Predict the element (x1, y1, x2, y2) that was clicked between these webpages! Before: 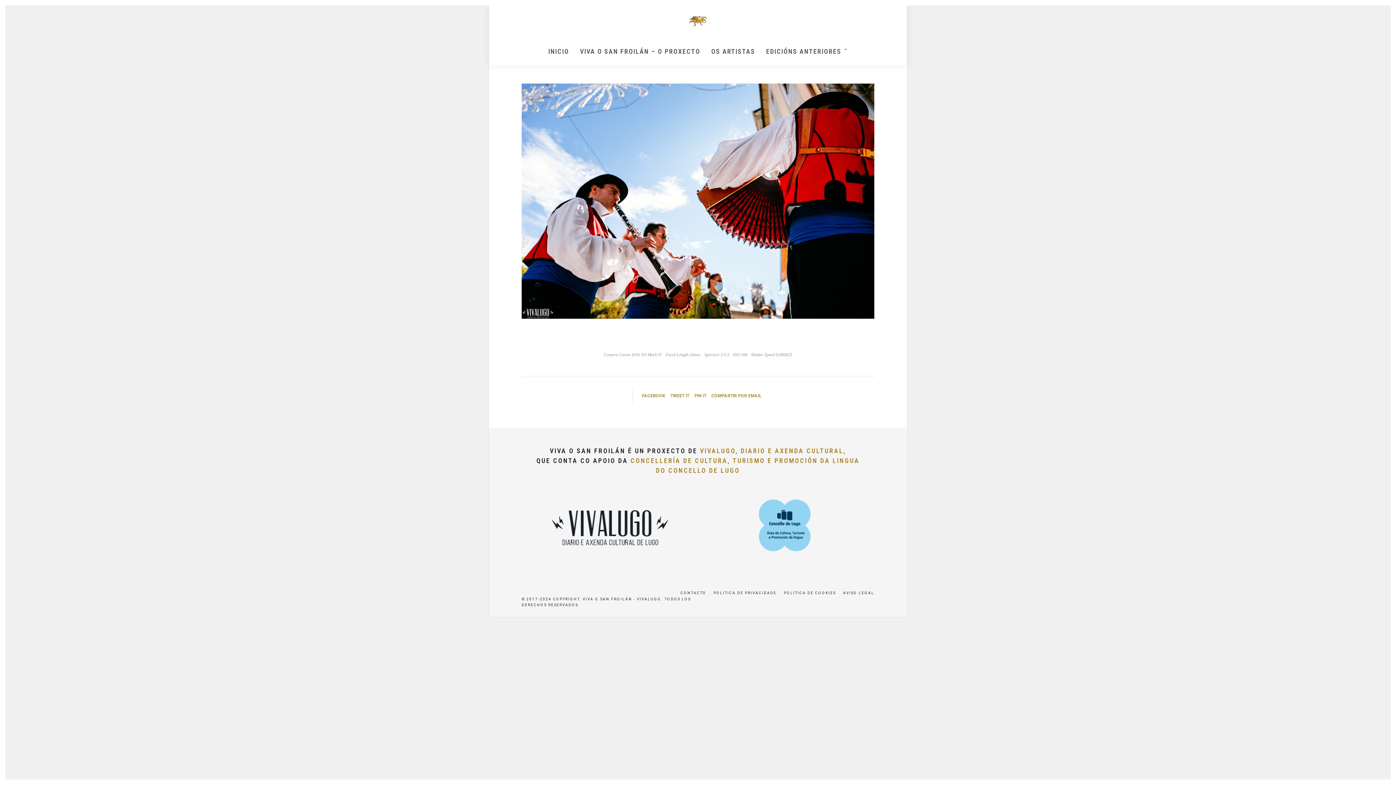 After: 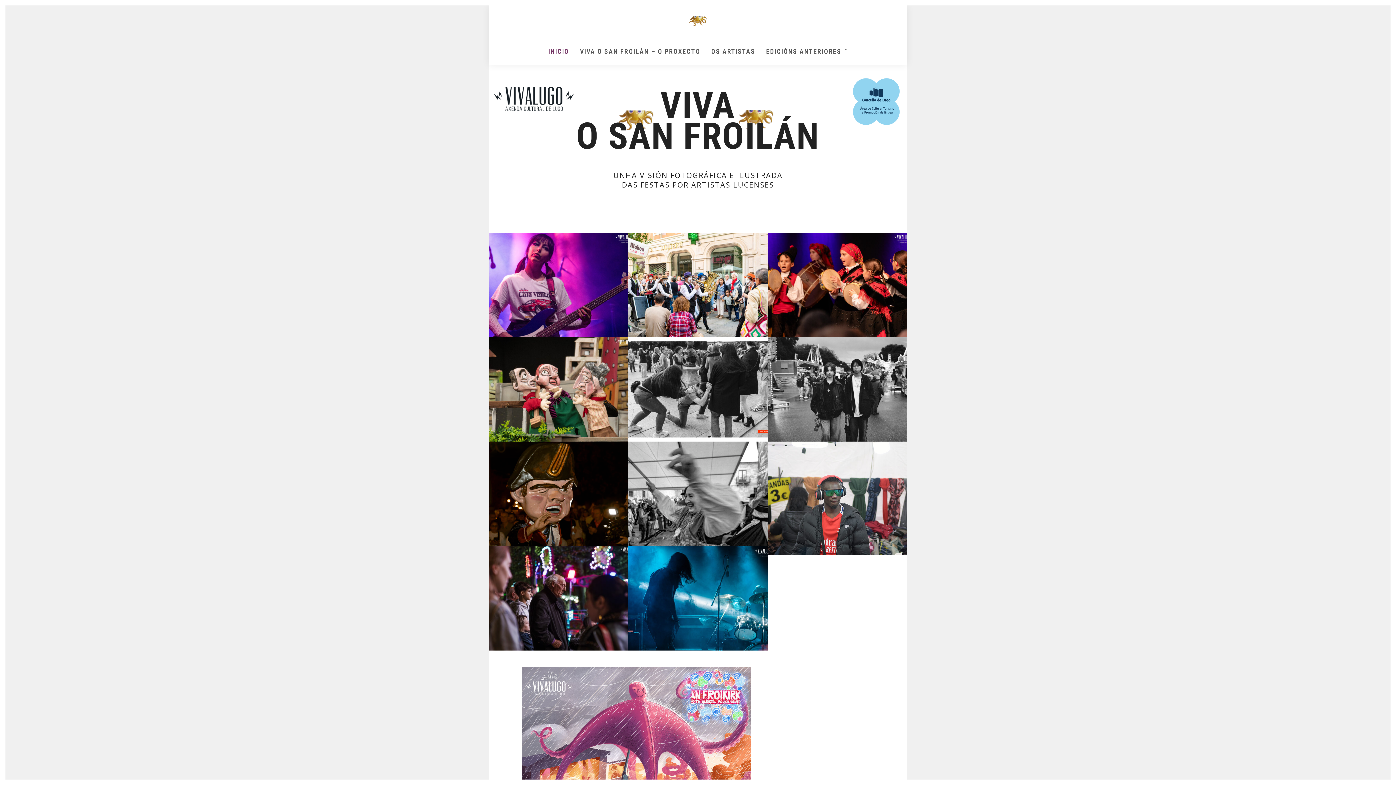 Action: bbox: (680, 16, 716, 27)